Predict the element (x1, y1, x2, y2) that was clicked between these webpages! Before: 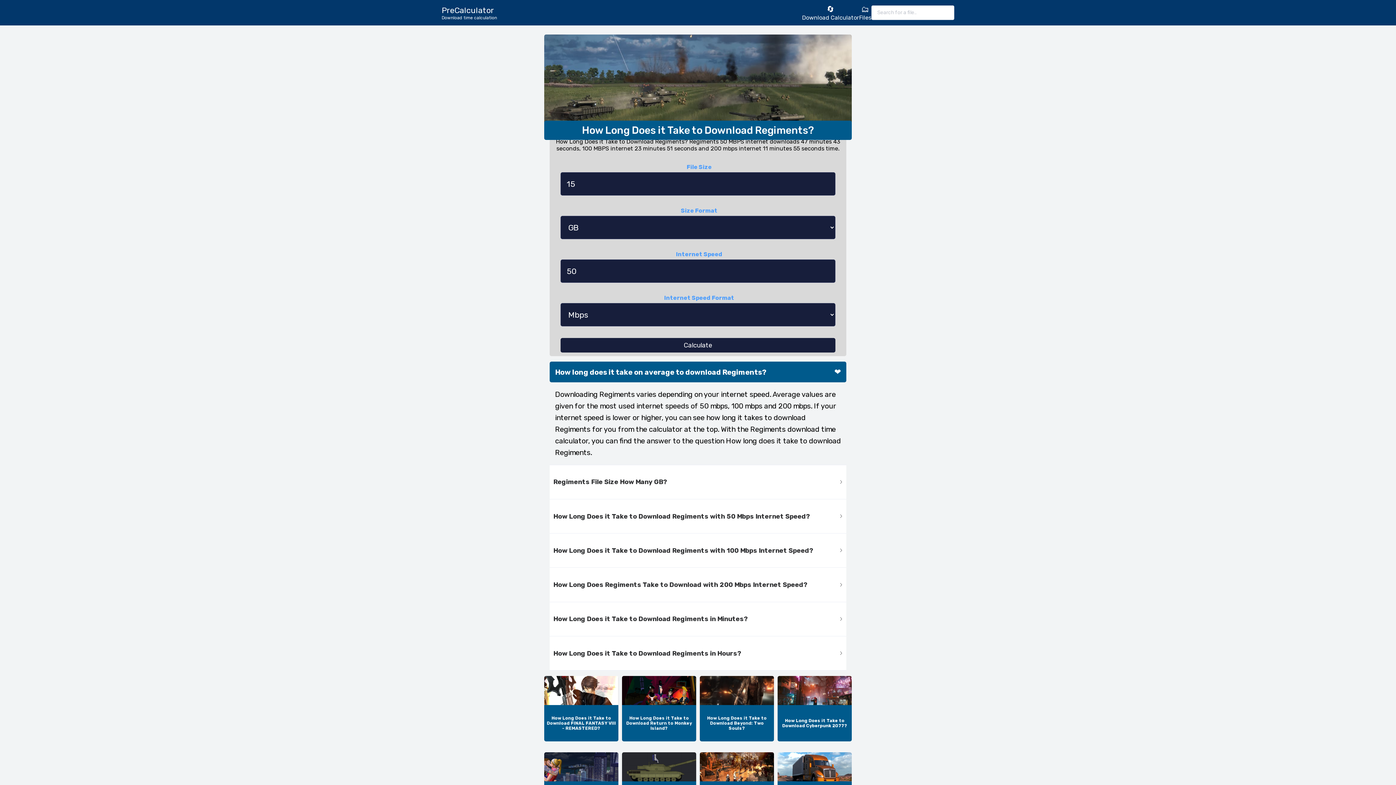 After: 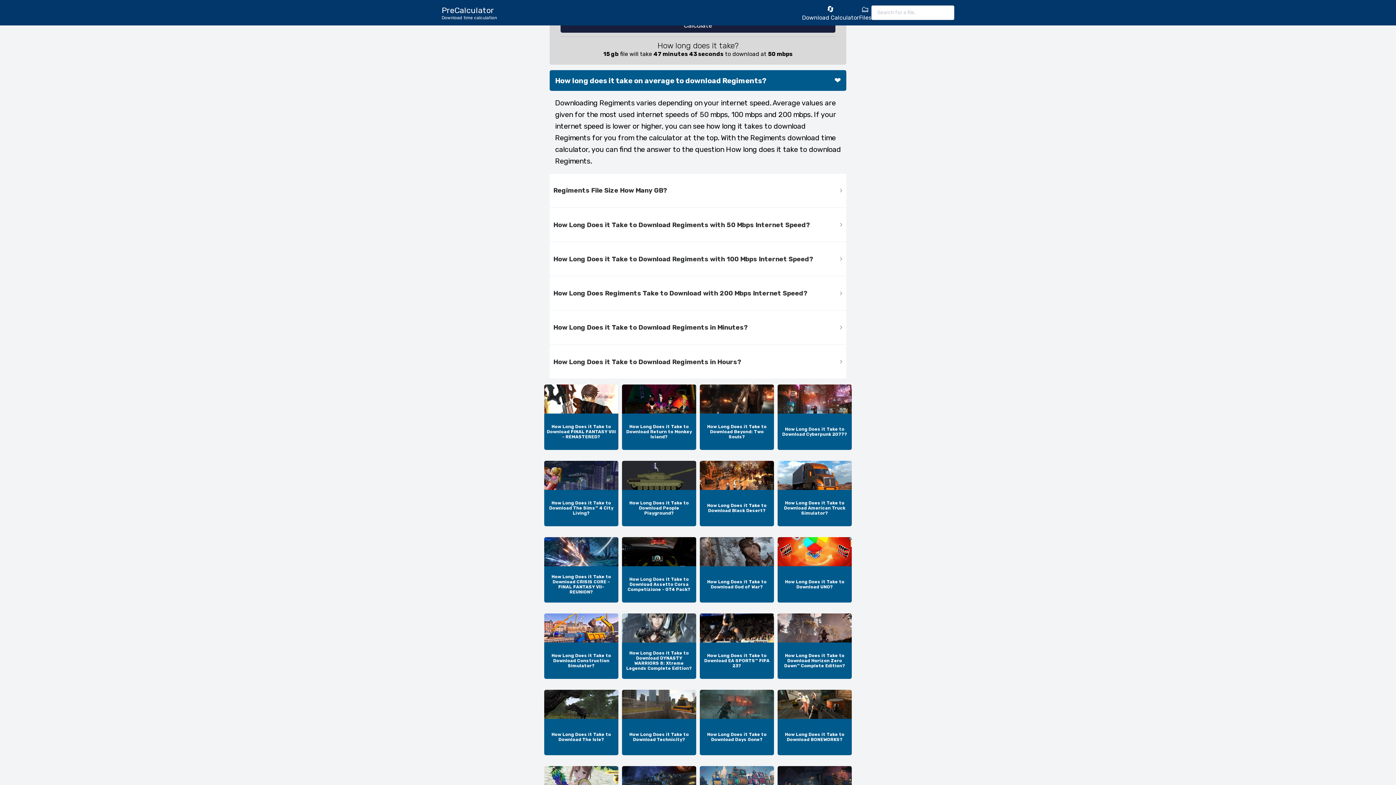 Action: label: Calculate bbox: (560, 338, 835, 352)